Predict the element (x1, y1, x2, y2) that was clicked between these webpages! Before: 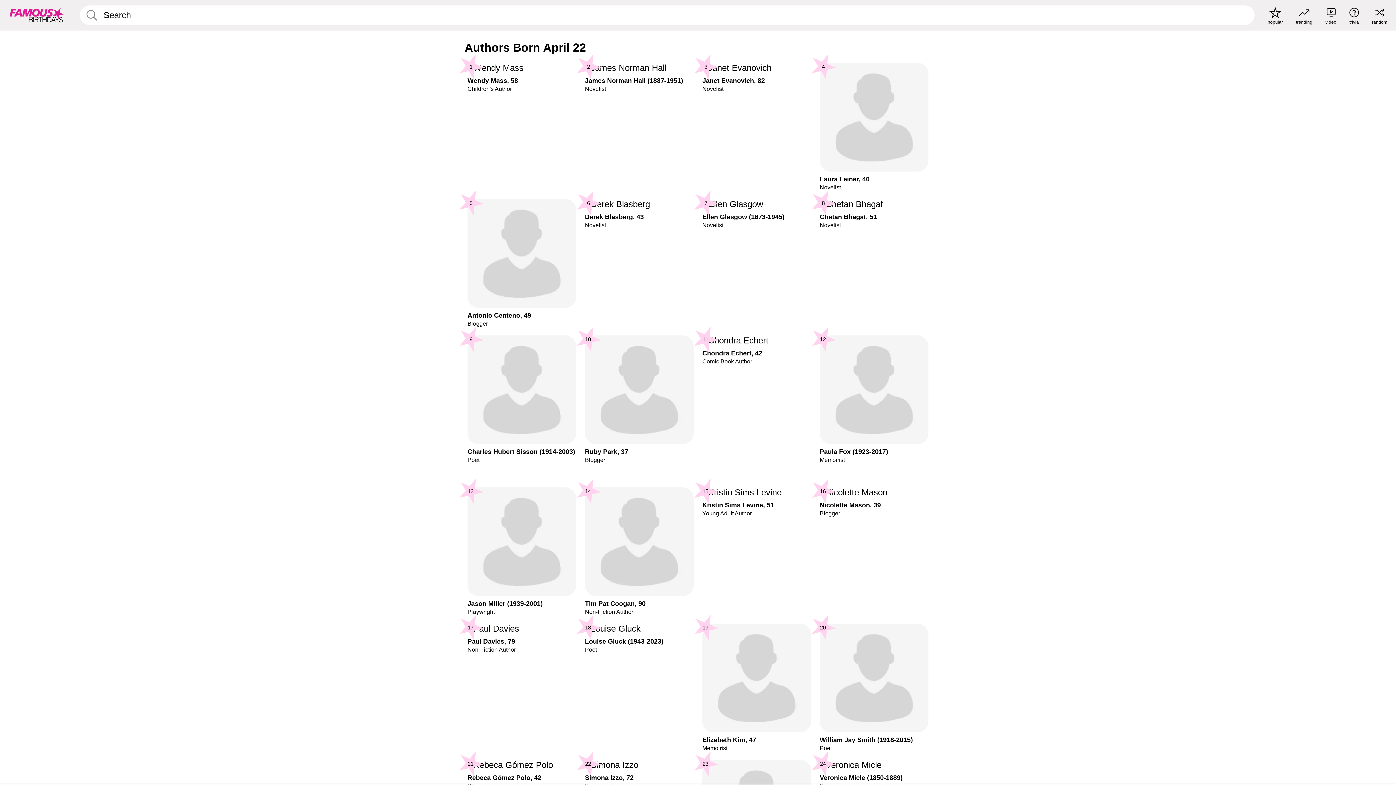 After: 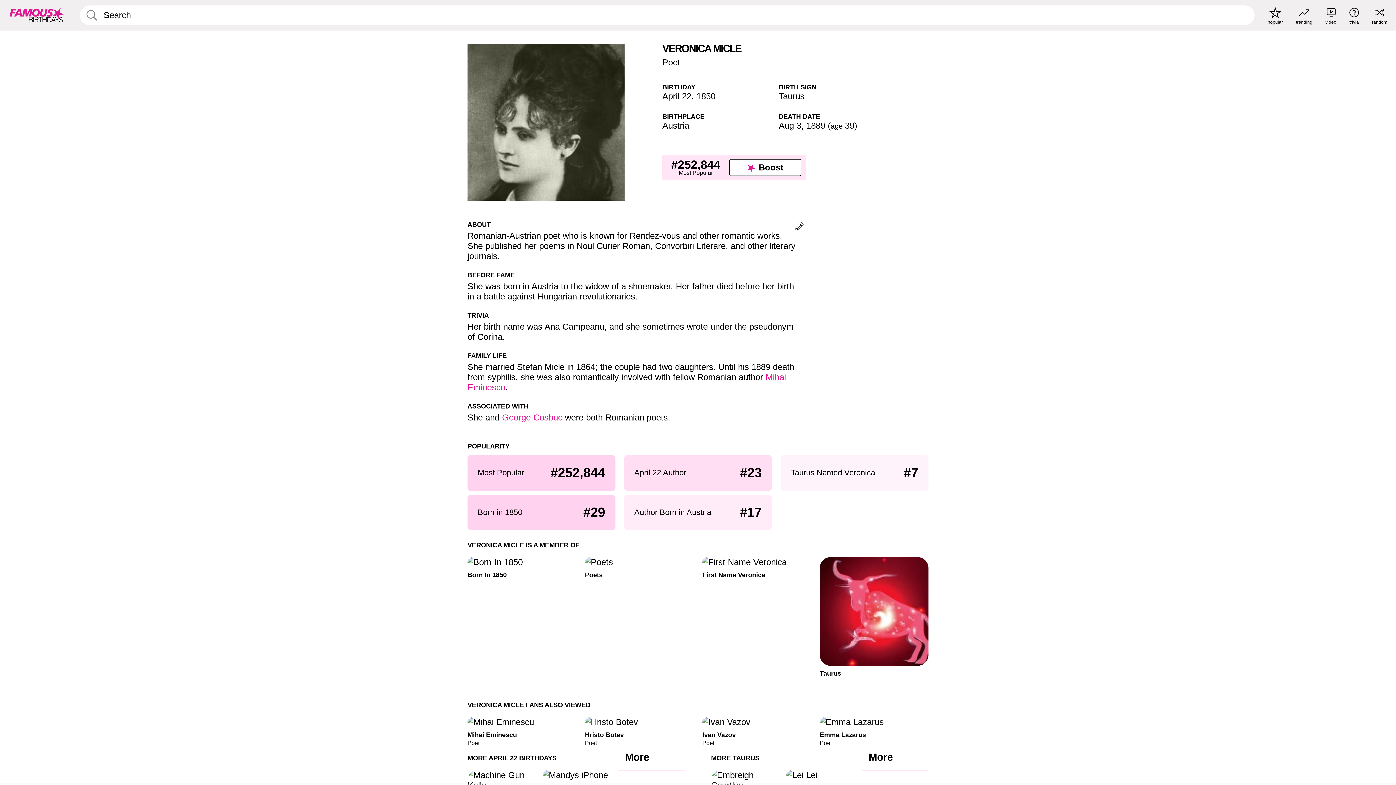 Action: bbox: (820, 760, 928, 789) label: Veronica Micle (1850-1889)

Poet

24